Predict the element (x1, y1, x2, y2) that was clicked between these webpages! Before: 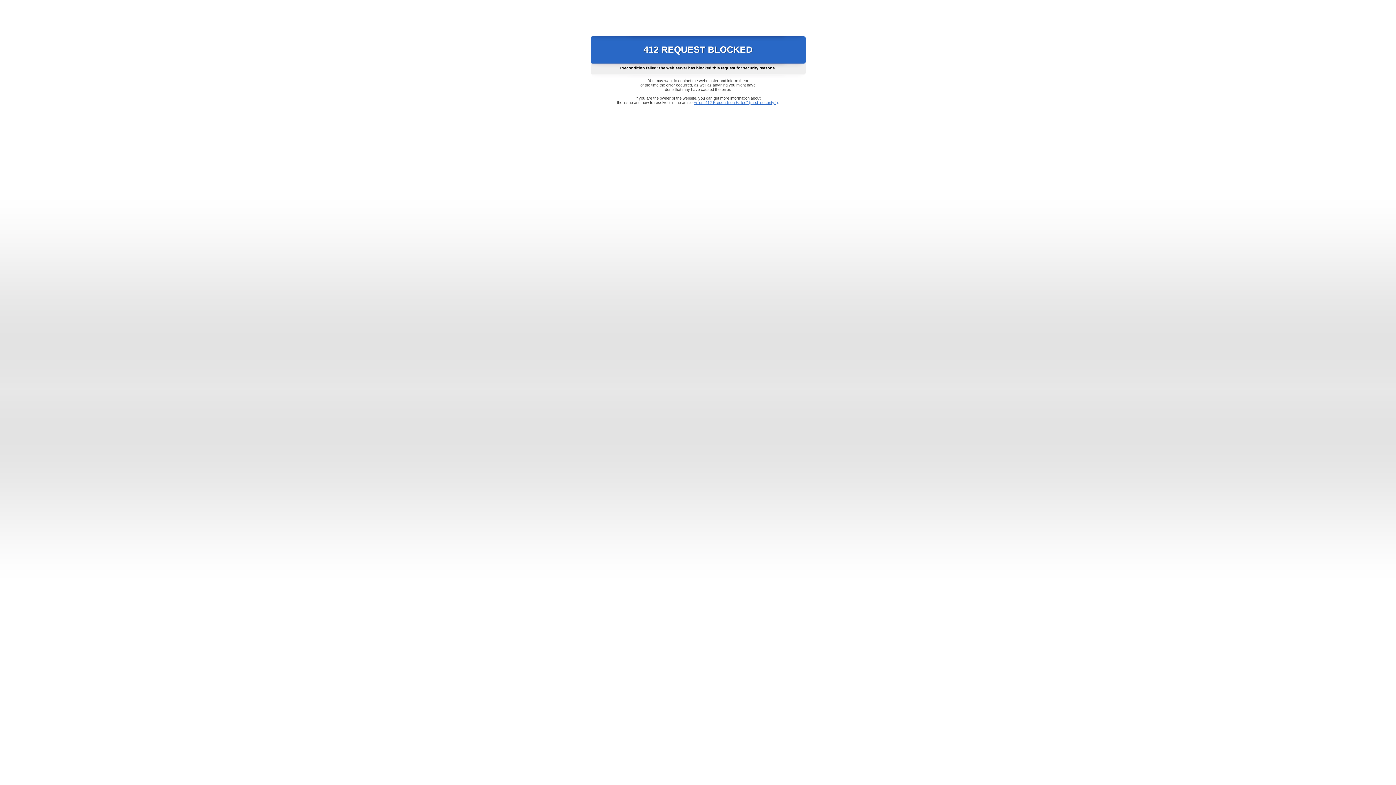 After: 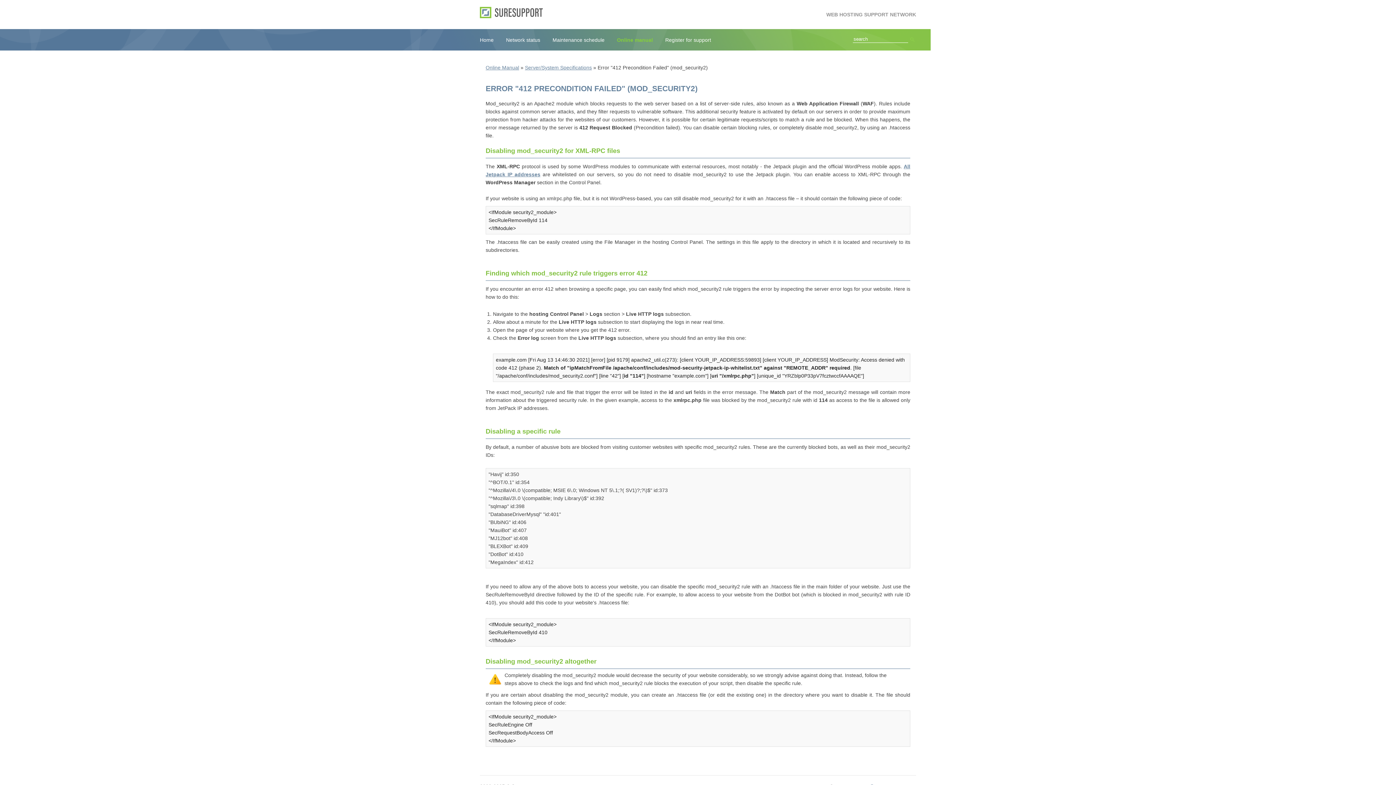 Action: label: Error "412 Precondition Failed" (mod_security2) bbox: (693, 100, 778, 104)